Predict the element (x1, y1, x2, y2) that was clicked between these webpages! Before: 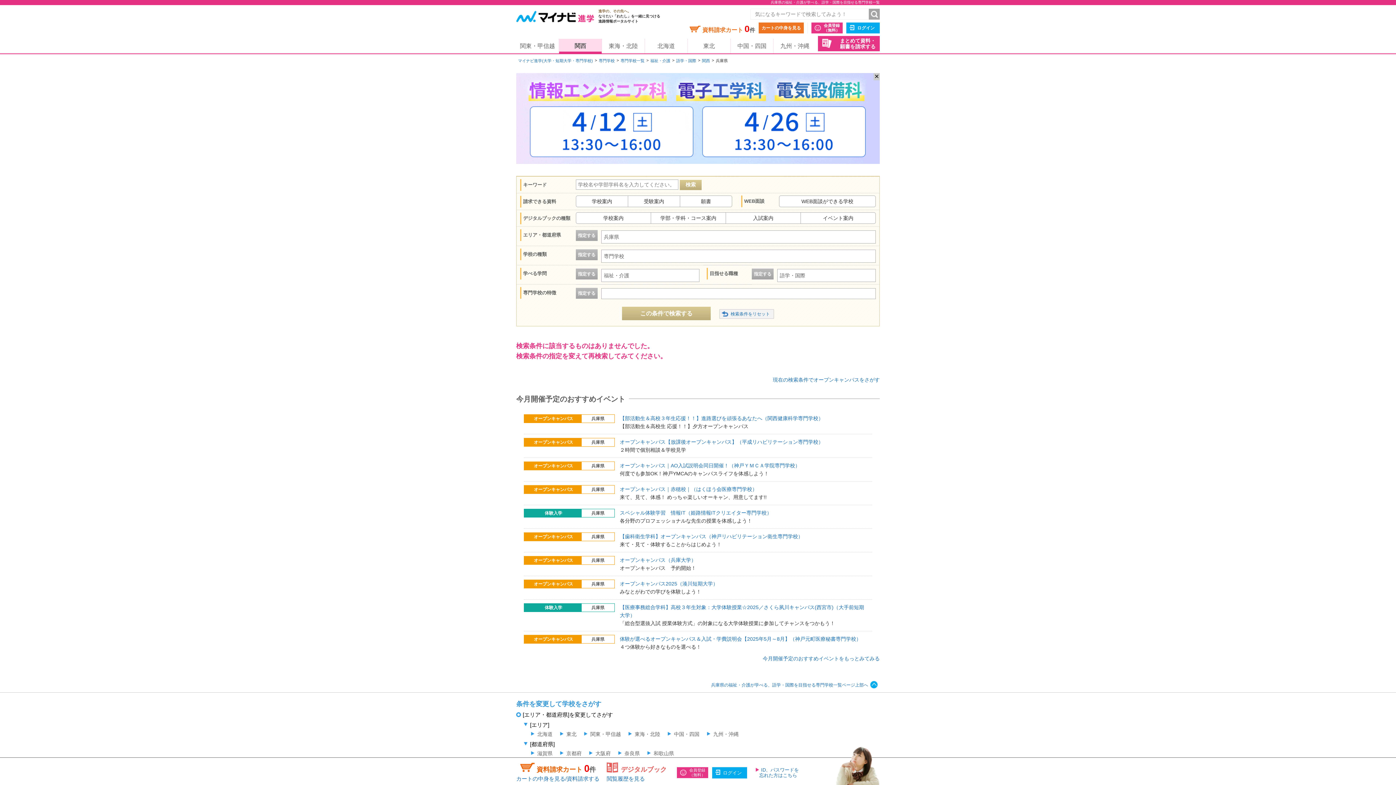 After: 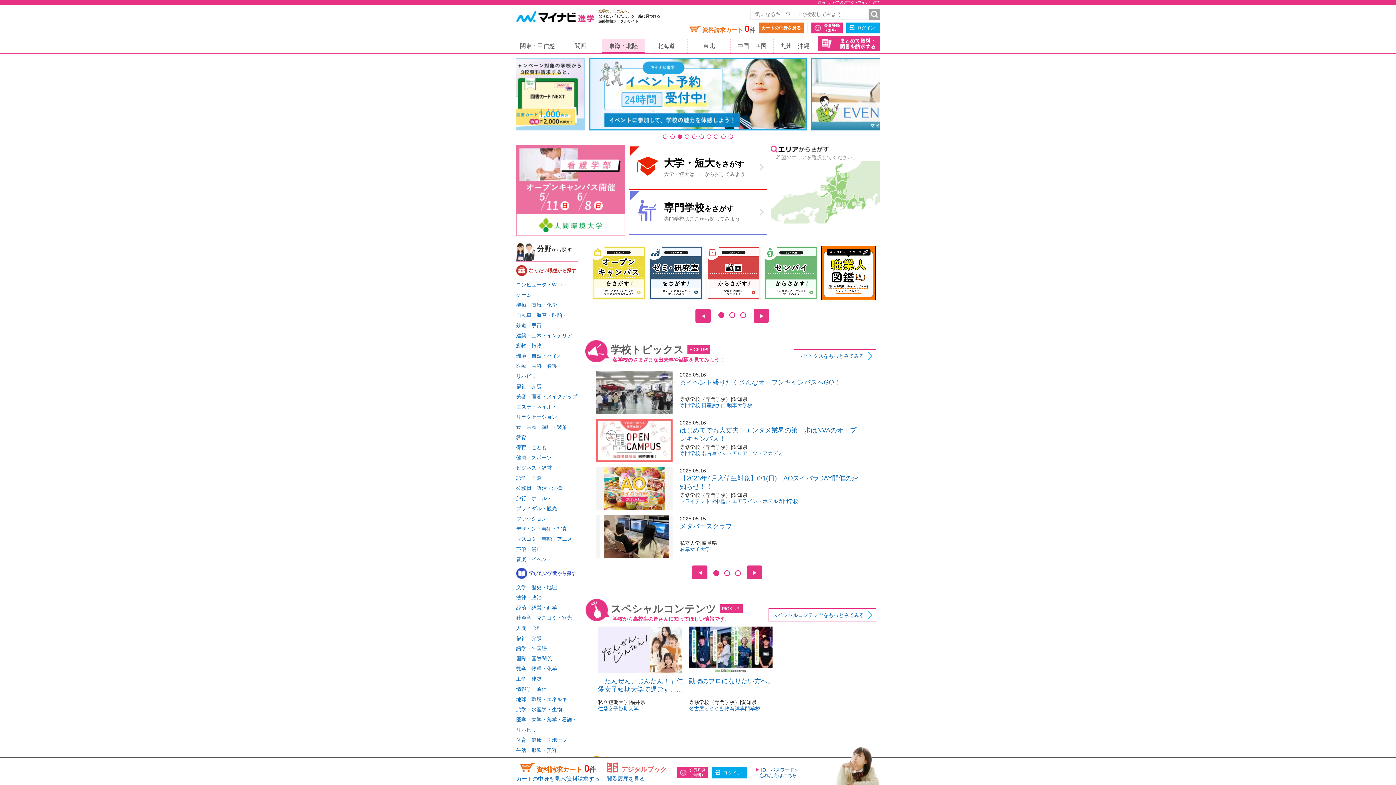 Action: bbox: (602, 38, 644, 53) label: 東海・北陸